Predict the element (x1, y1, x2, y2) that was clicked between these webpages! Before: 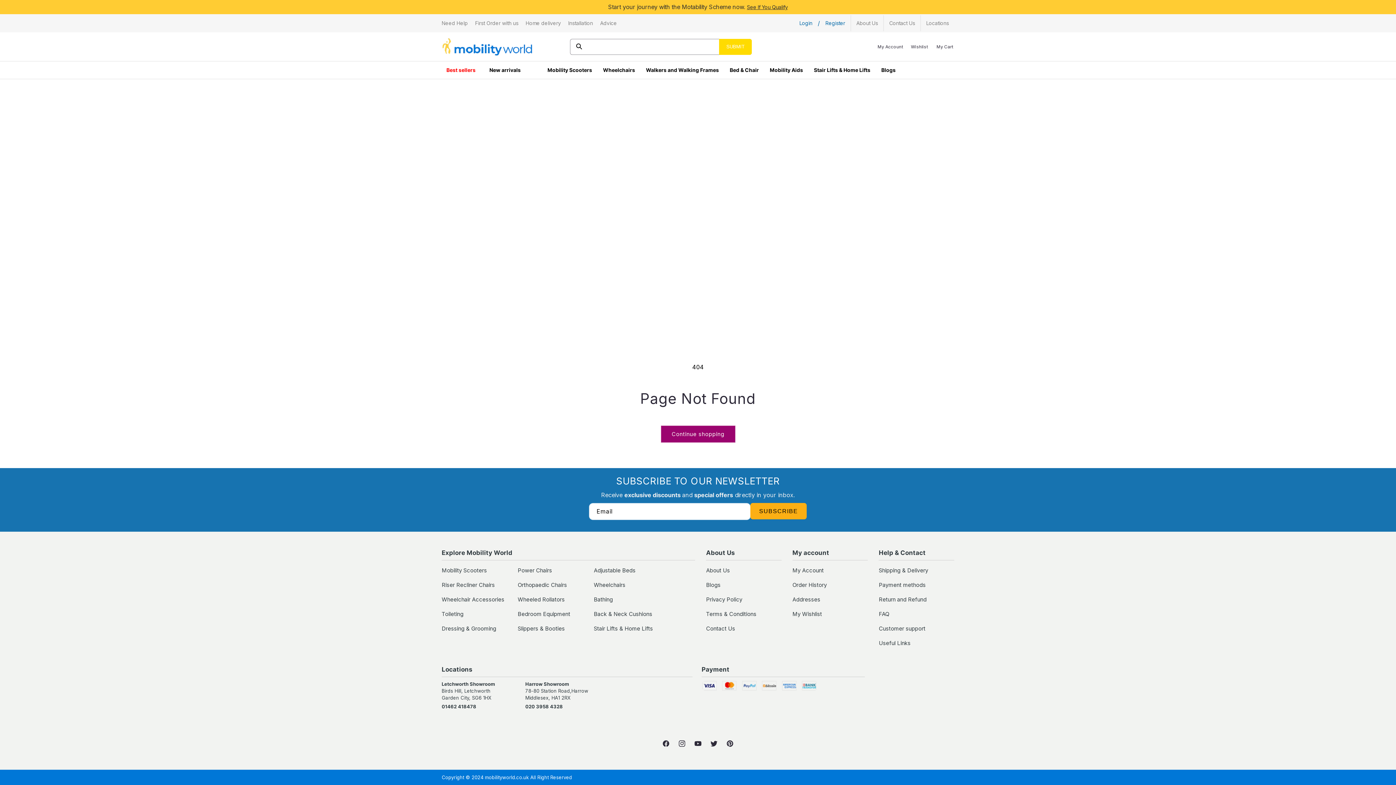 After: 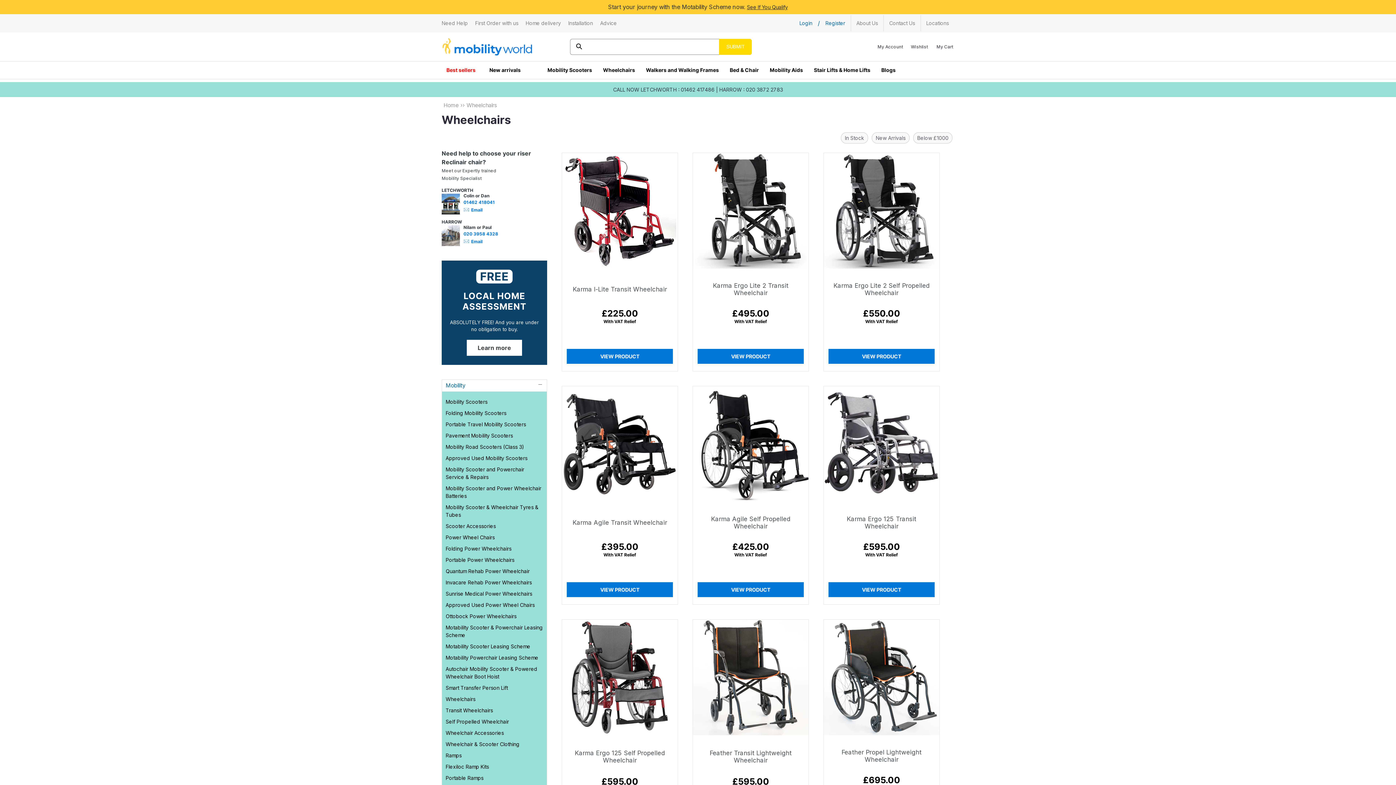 Action: label: Wheelchairs bbox: (597, 65, 640, 74)